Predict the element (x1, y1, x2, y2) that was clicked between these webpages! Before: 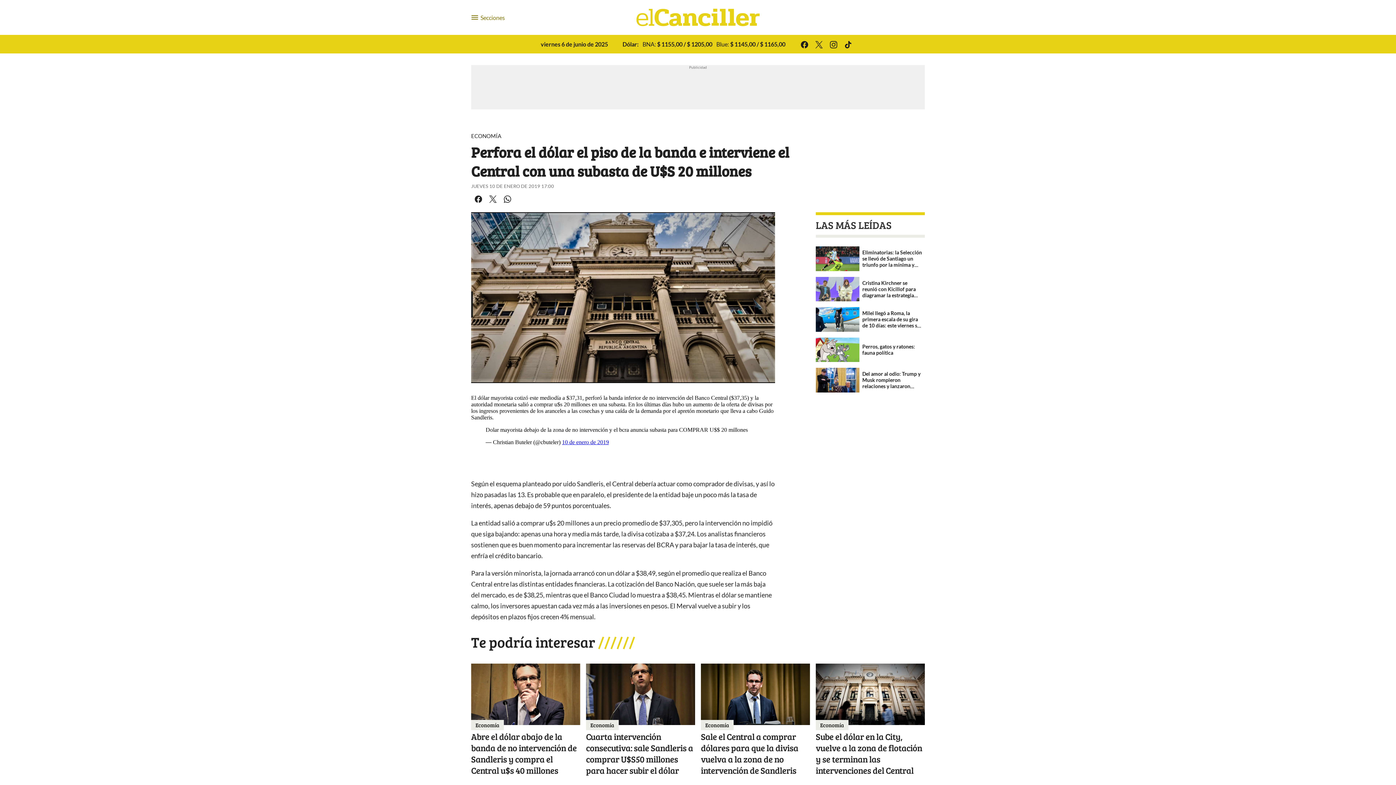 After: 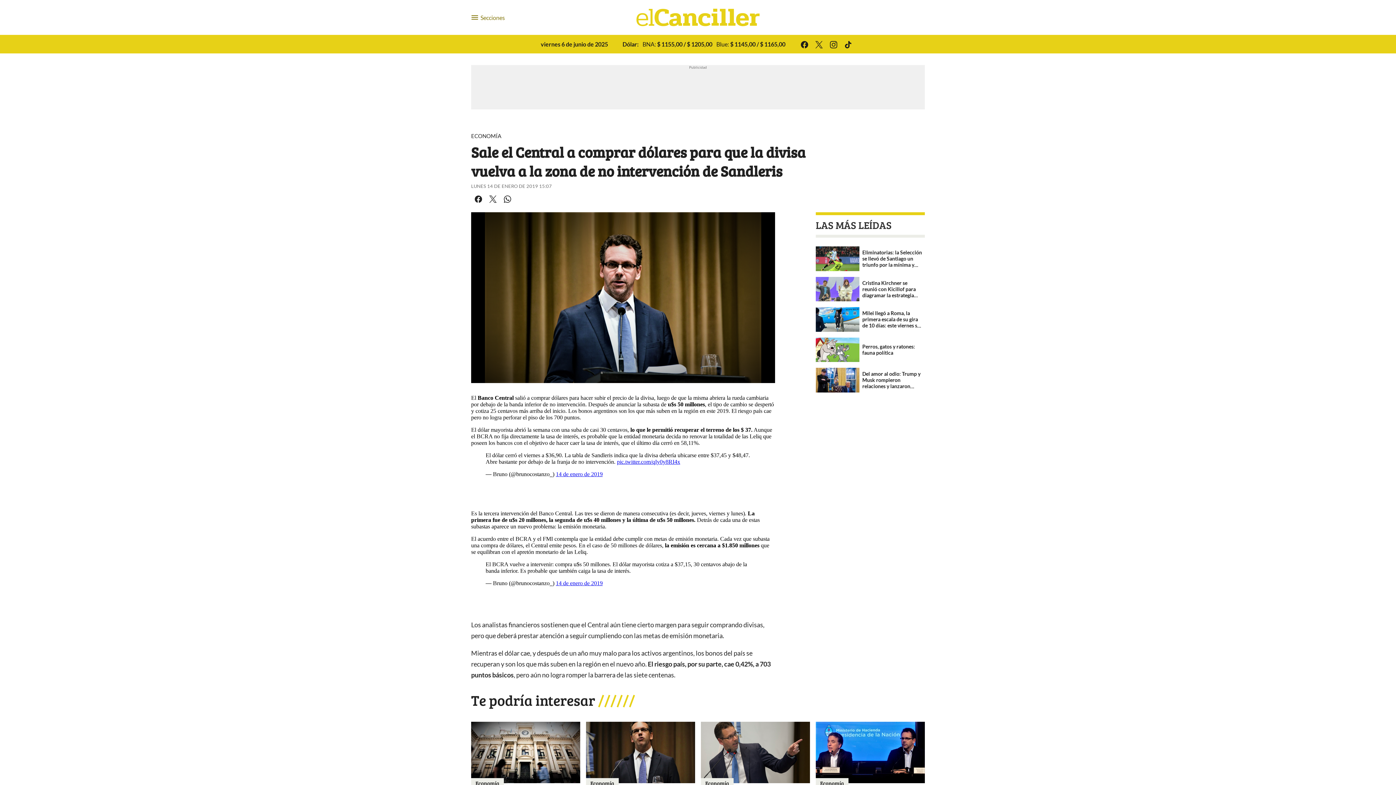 Action: bbox: (701, 664, 810, 788) label: Sale el Central a comprar dólares para que la divisa vuelva a la zona de no intervención de Sandleris